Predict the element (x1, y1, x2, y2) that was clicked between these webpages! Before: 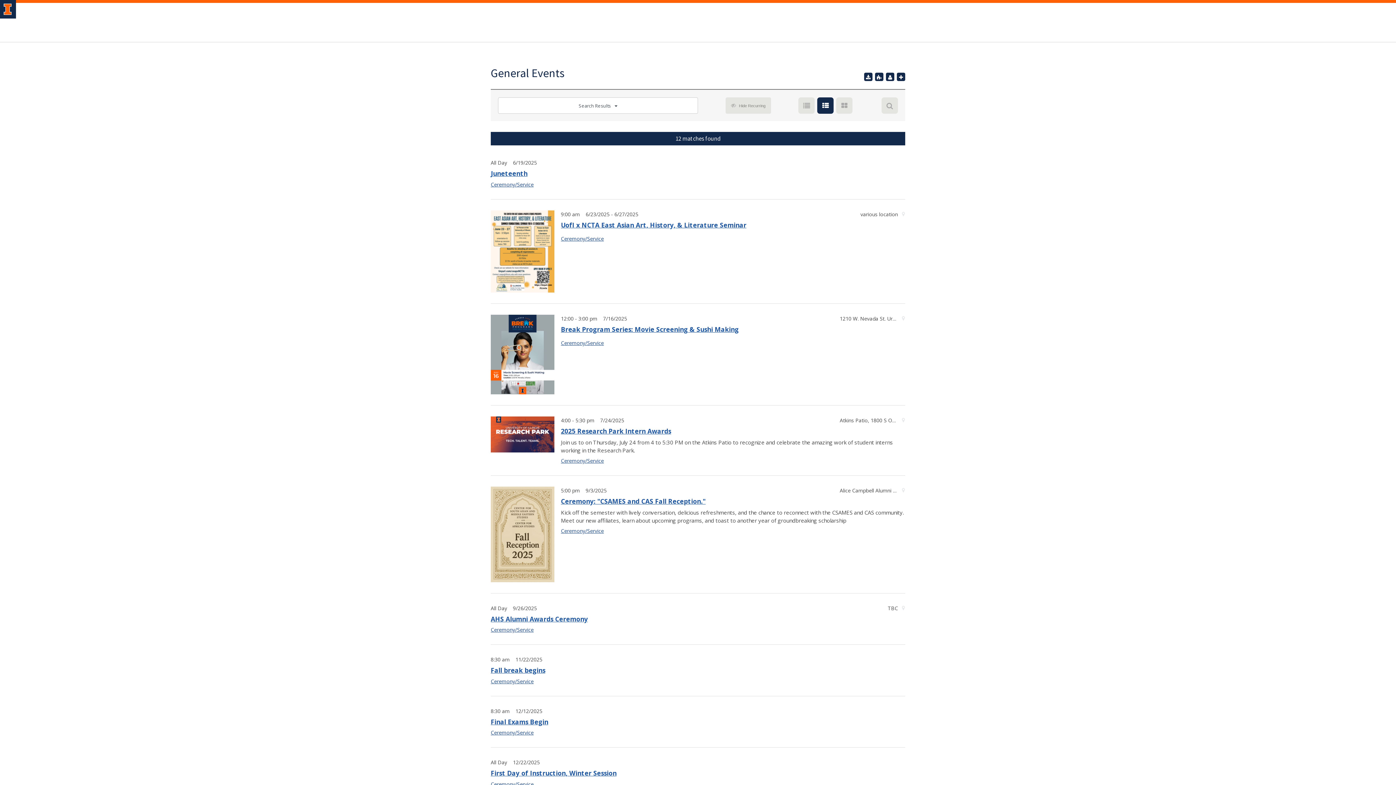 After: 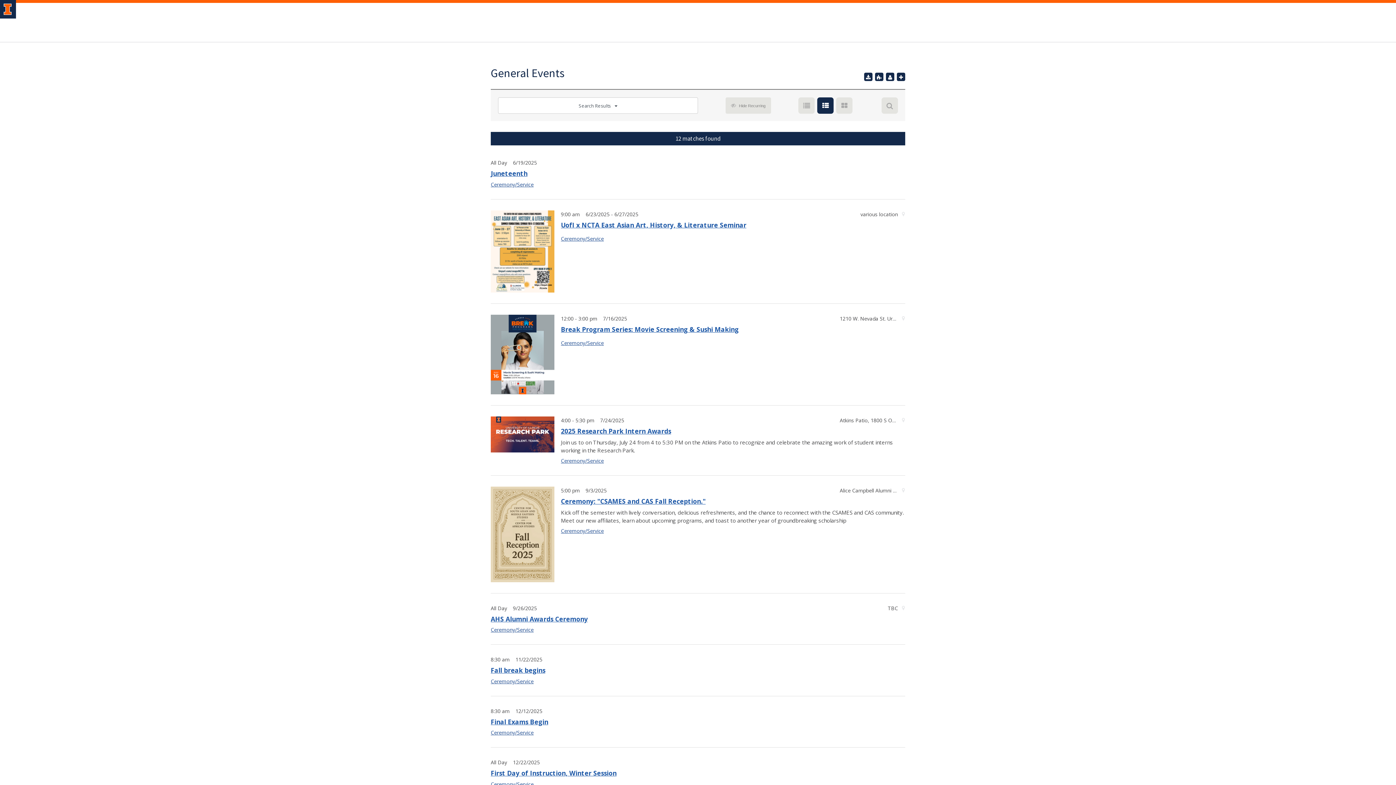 Action: bbox: (561, 527, 604, 534) label: Ceremony/Service